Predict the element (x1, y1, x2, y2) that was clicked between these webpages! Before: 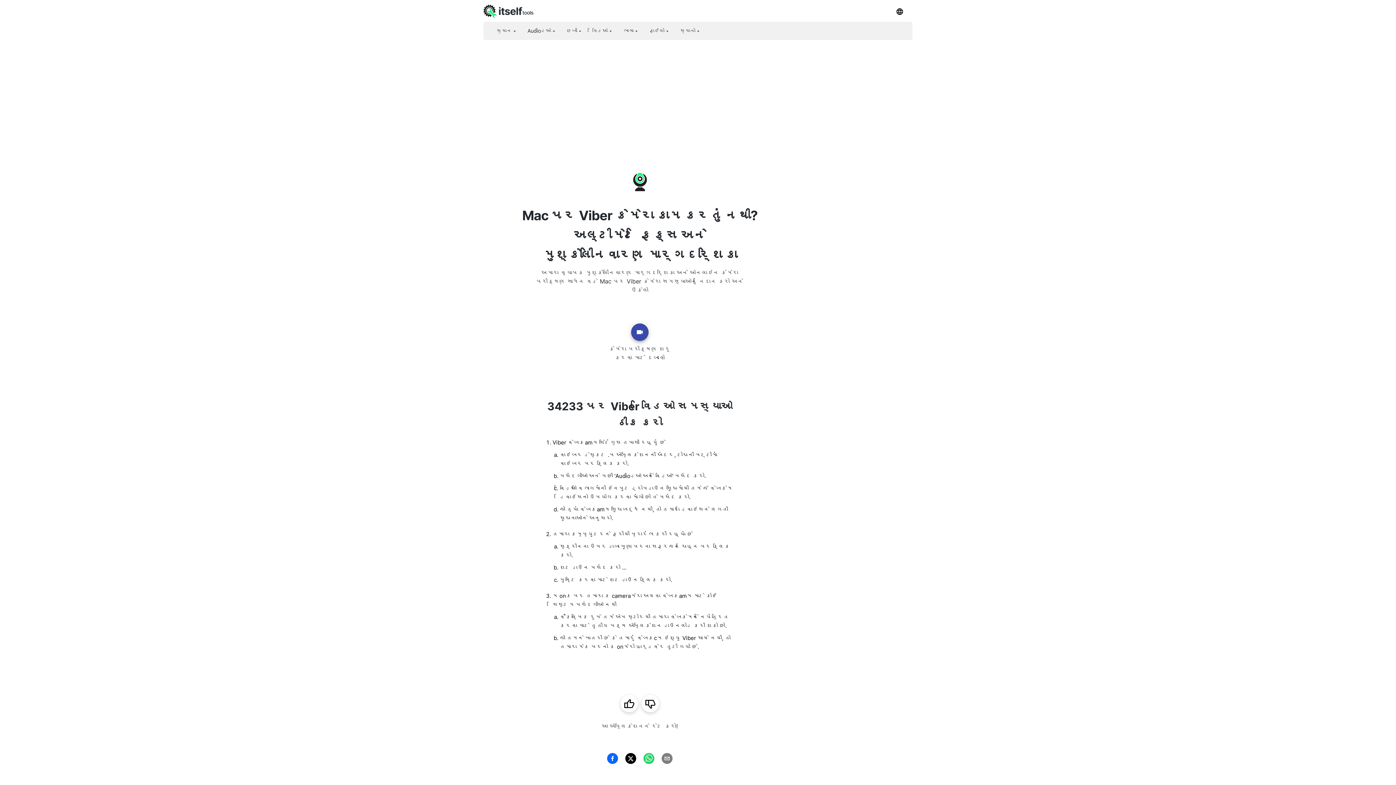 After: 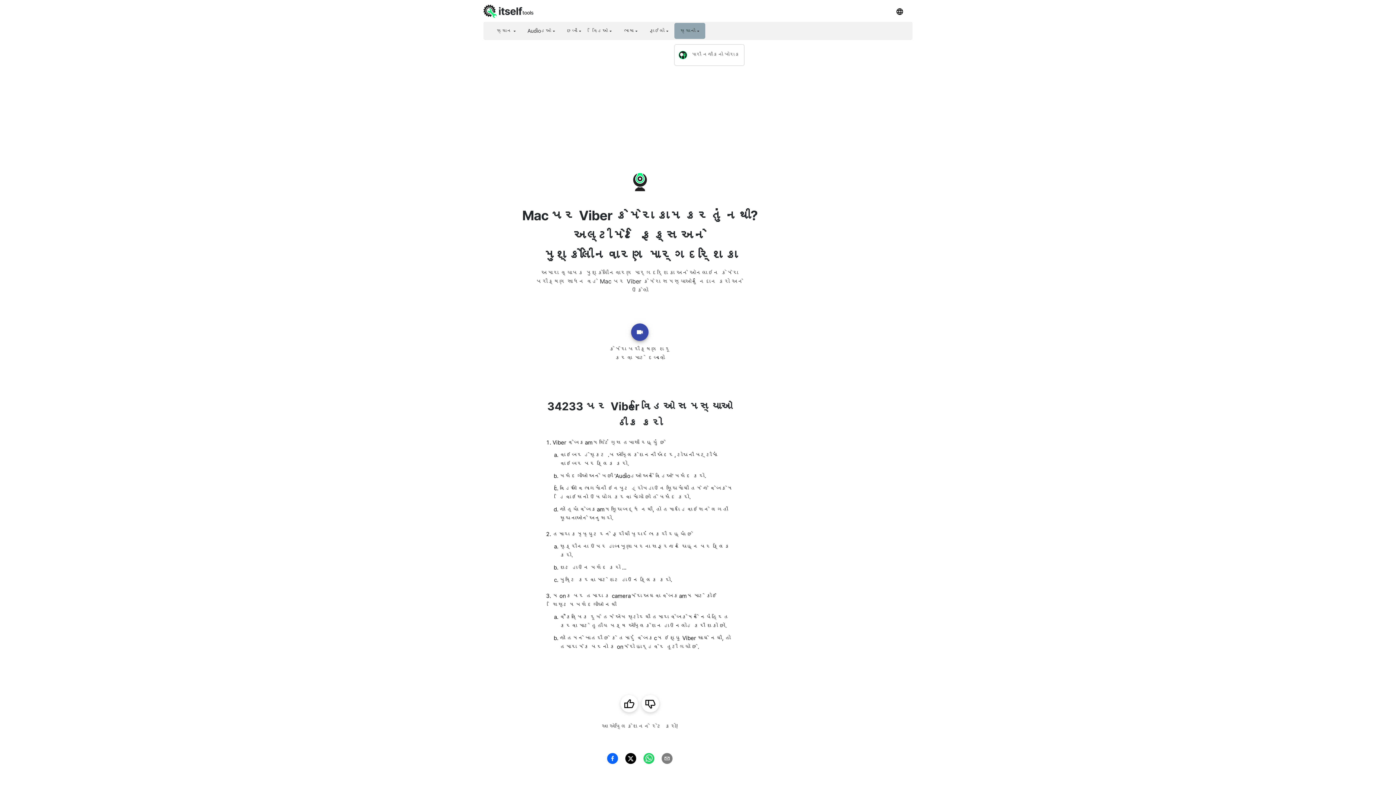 Action: label: સ્થાનો ▾ bbox: (674, 22, 705, 38)